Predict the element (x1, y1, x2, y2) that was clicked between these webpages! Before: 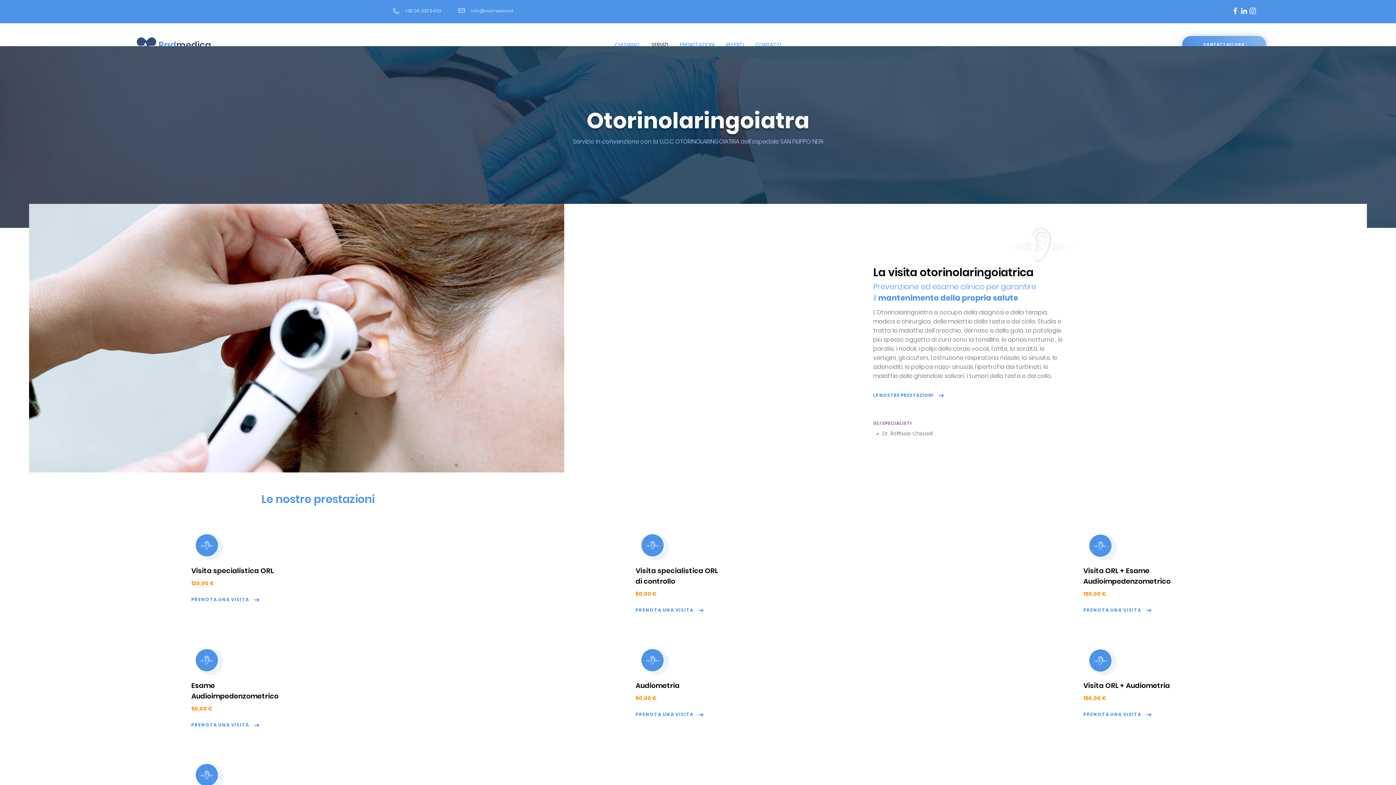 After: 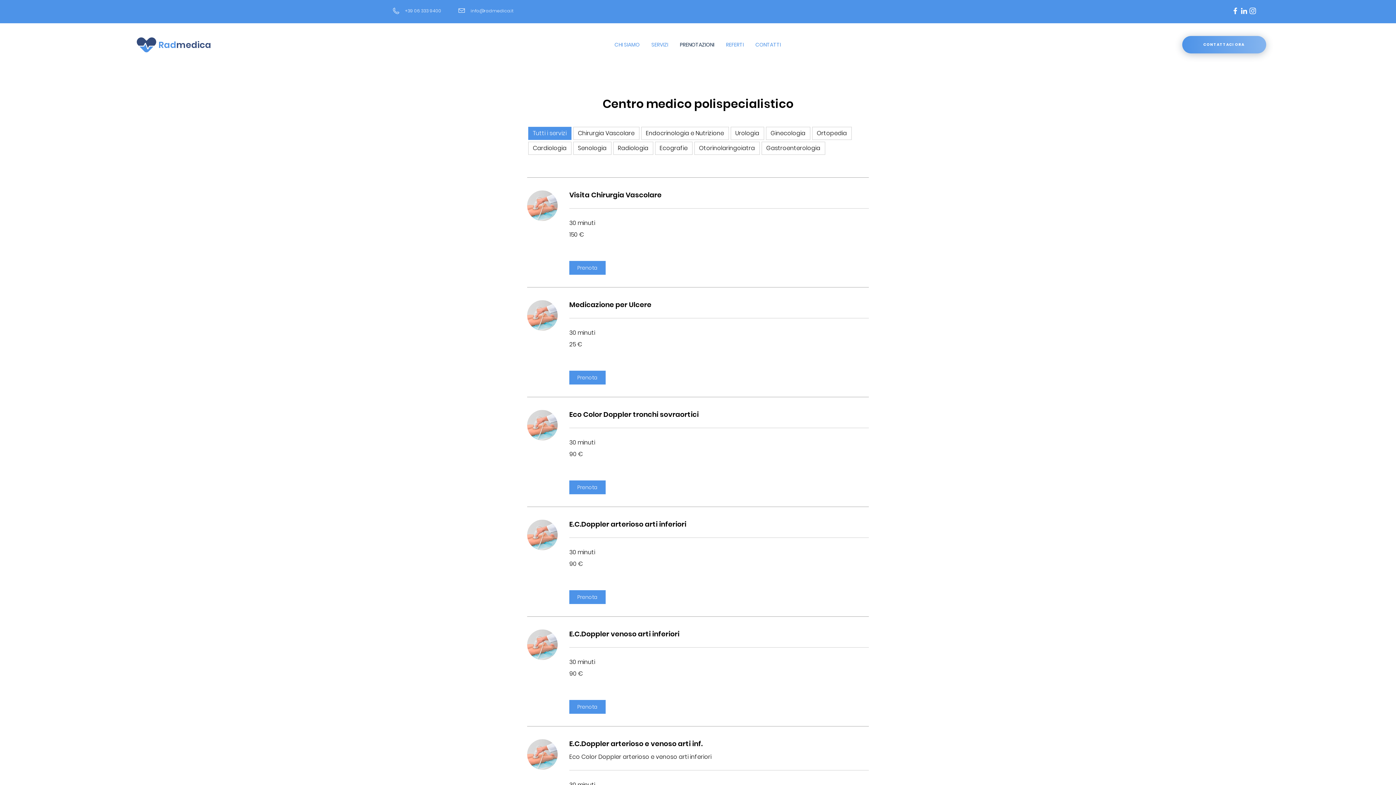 Action: label: PRENOTA UNA VISITA bbox: (191, 718, 273, 732)